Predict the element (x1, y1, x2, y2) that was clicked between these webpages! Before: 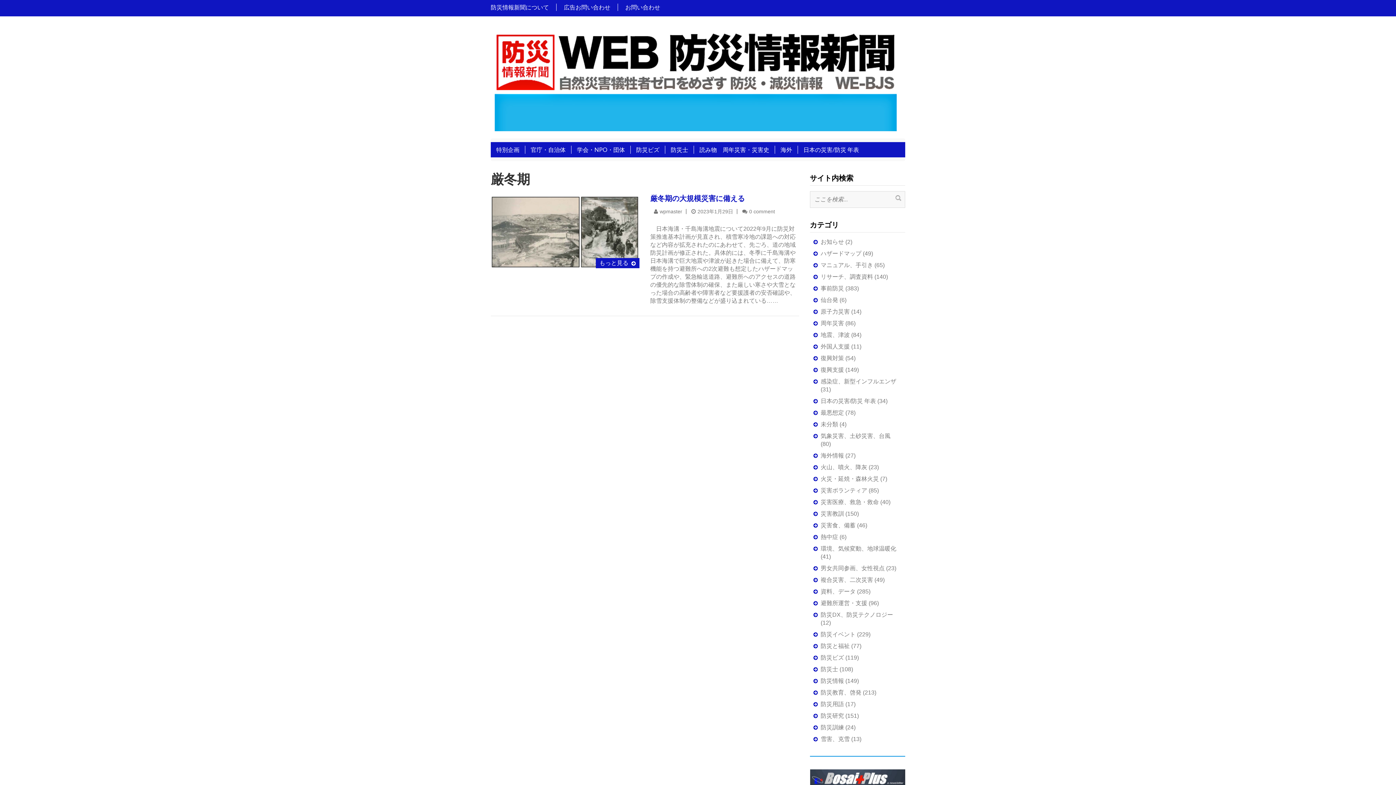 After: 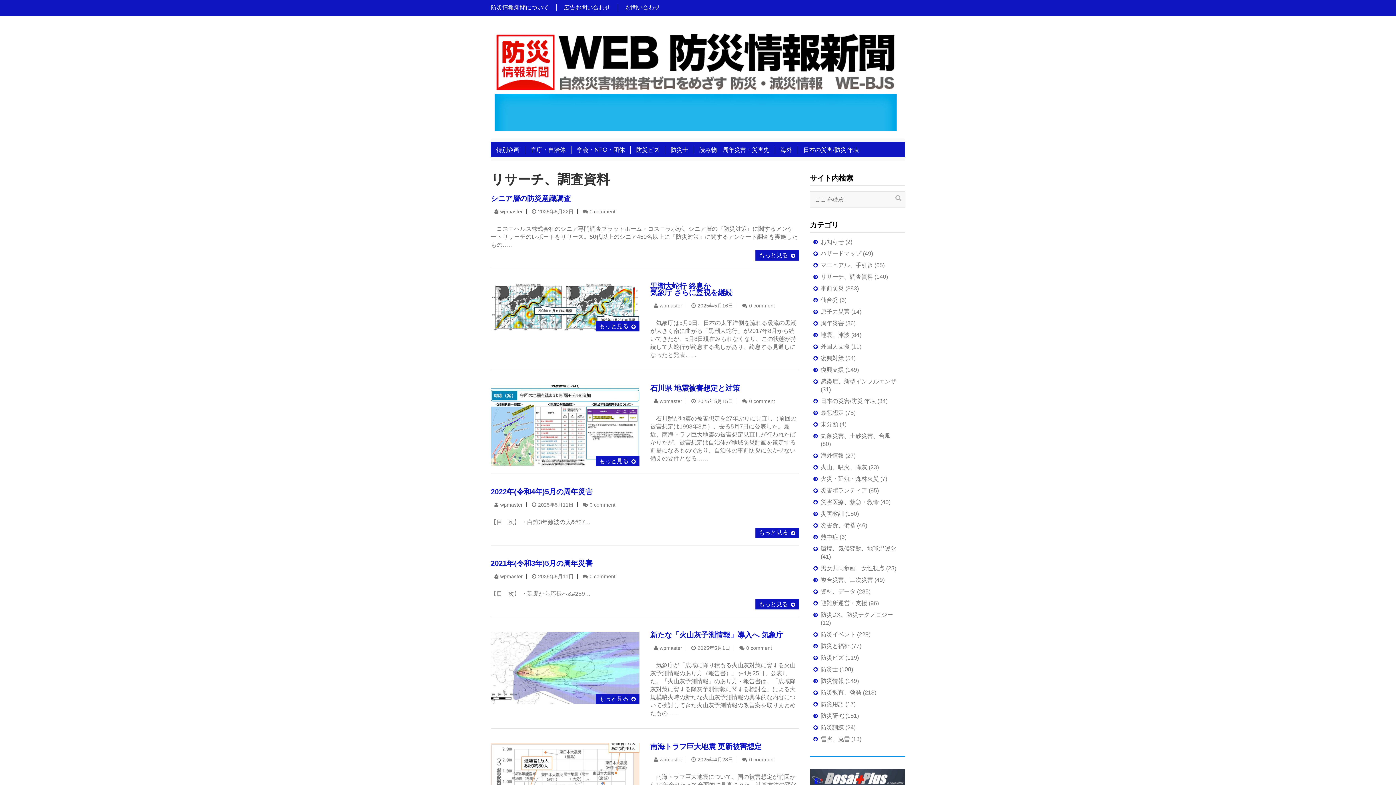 Action: bbox: (820, 273, 873, 280) label: リサーチ、調査資料